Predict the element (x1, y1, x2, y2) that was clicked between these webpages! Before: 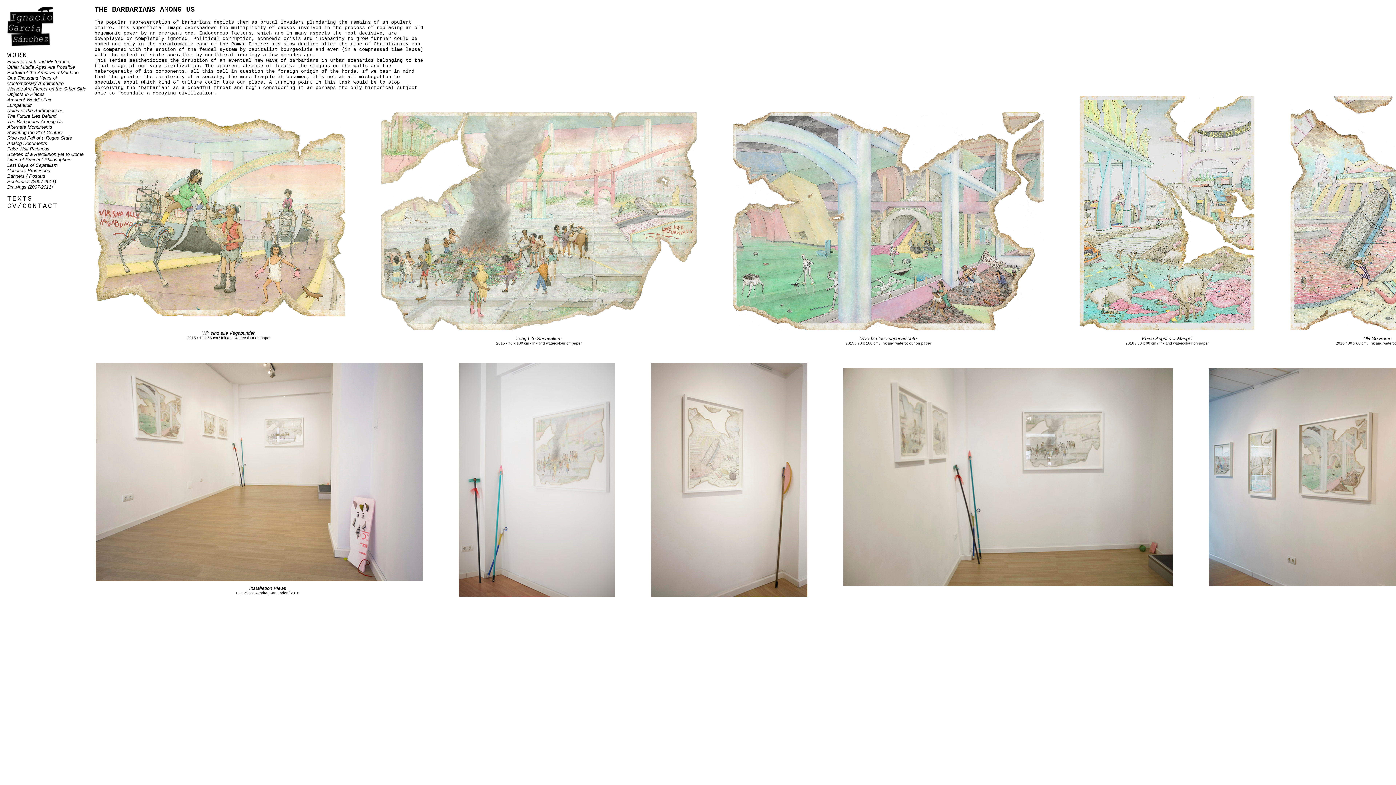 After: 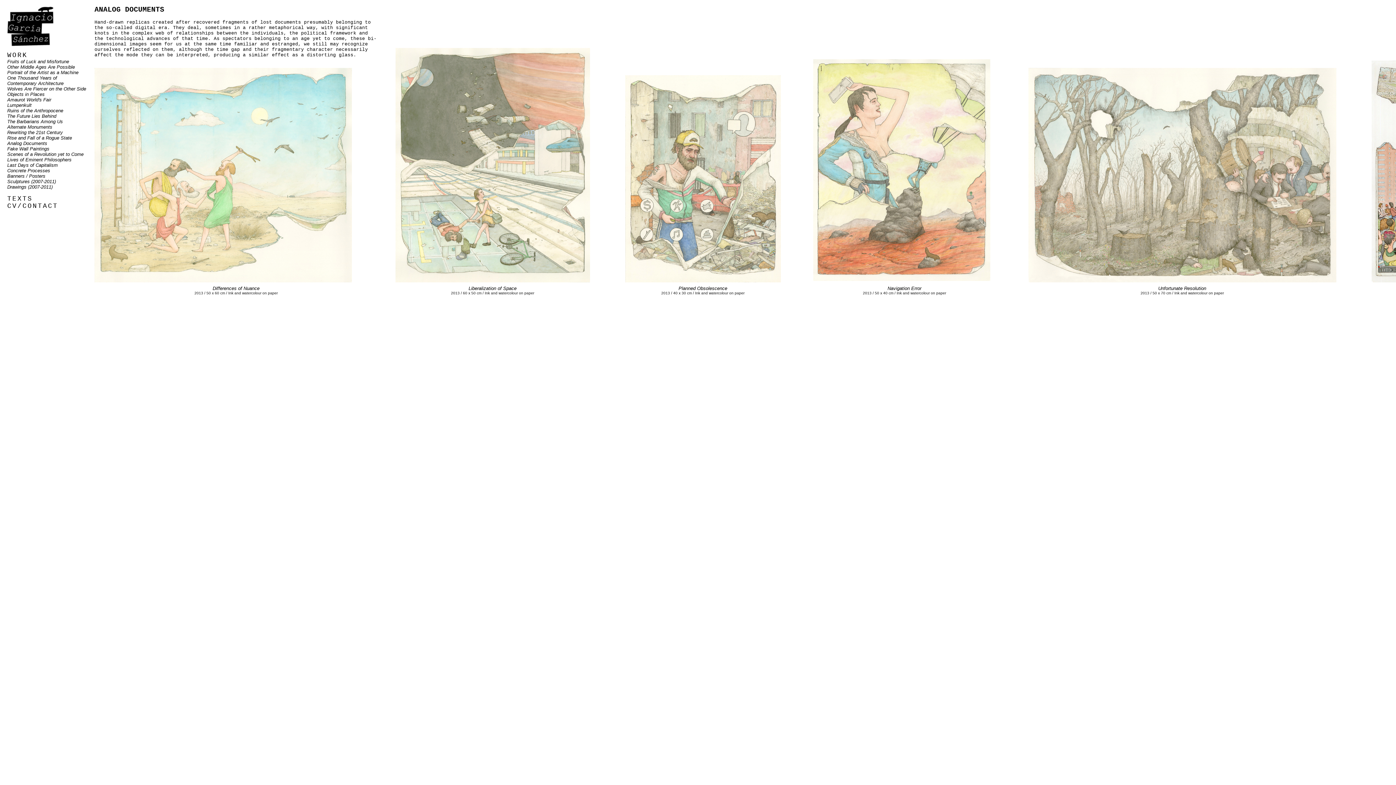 Action: bbox: (7, 140, 47, 146) label: Analog Documents